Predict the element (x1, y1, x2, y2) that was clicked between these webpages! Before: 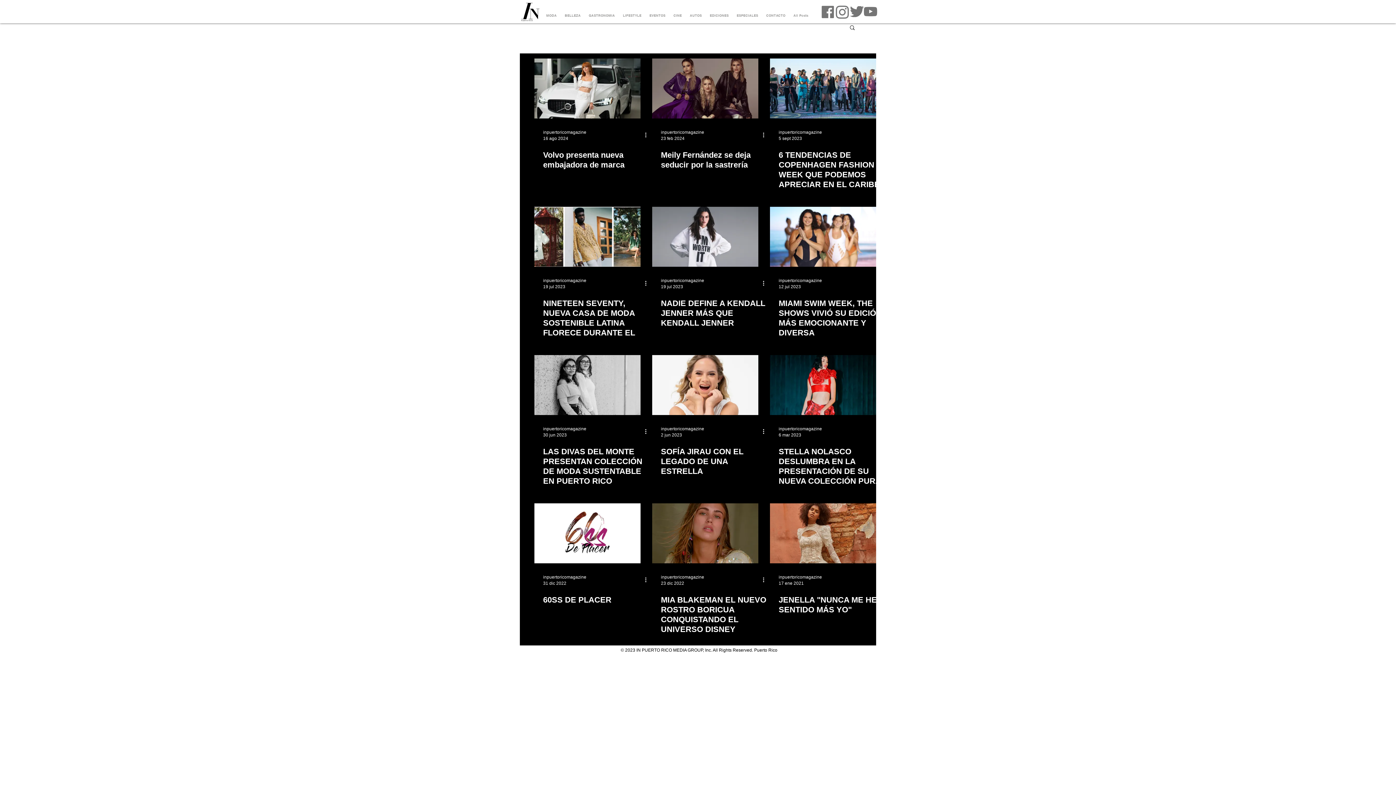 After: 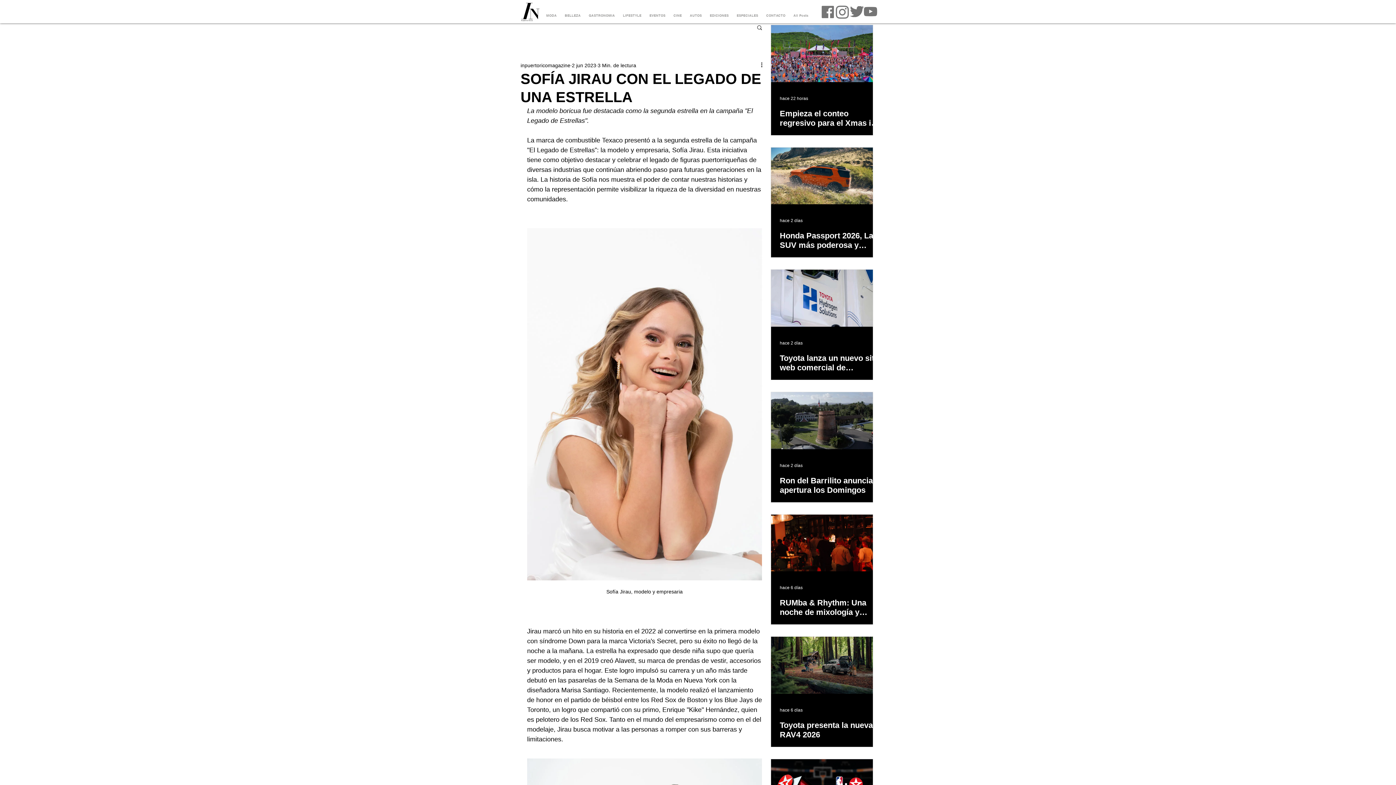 Action: label: SOFÍA JIRAU CON EL LEGADO DE UNA ESTRELLA bbox: (652, 355, 758, 415)